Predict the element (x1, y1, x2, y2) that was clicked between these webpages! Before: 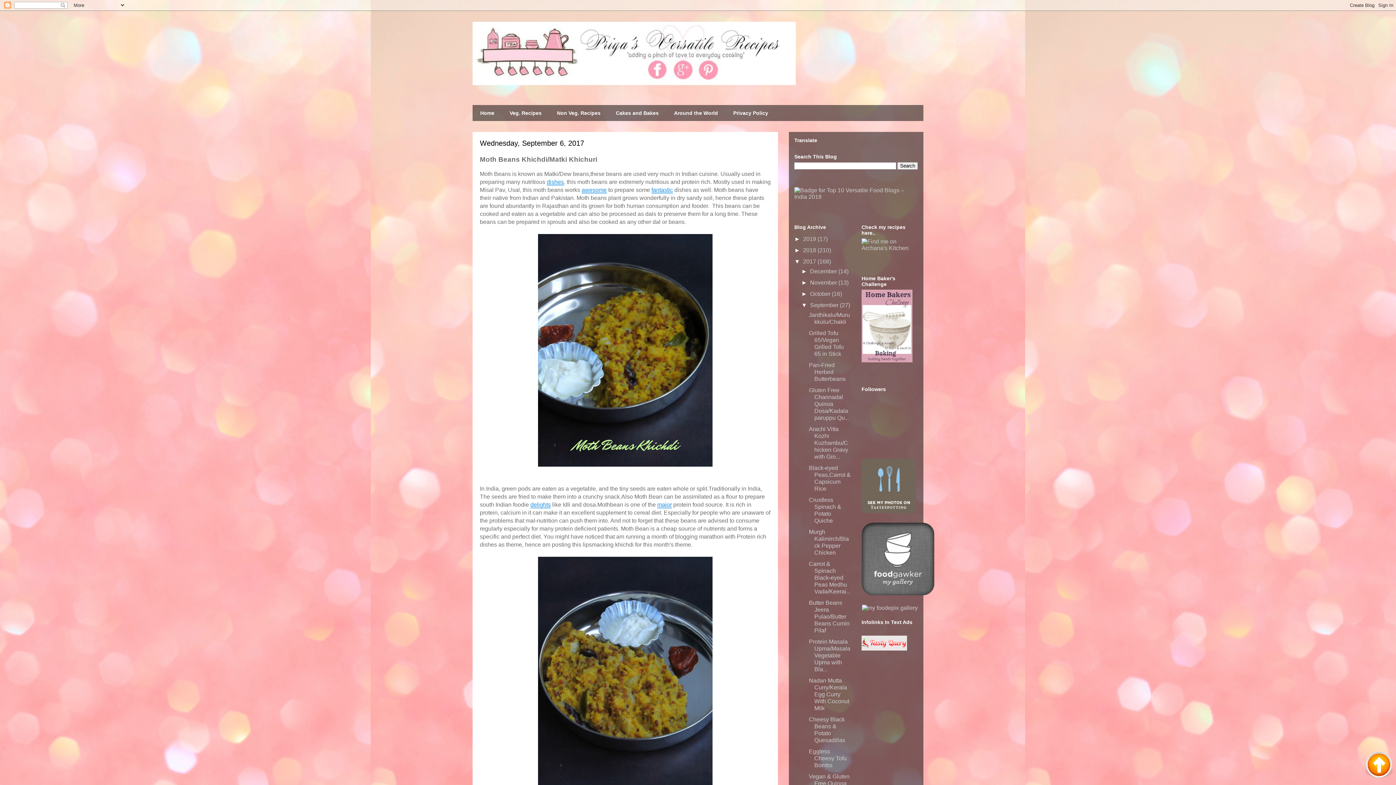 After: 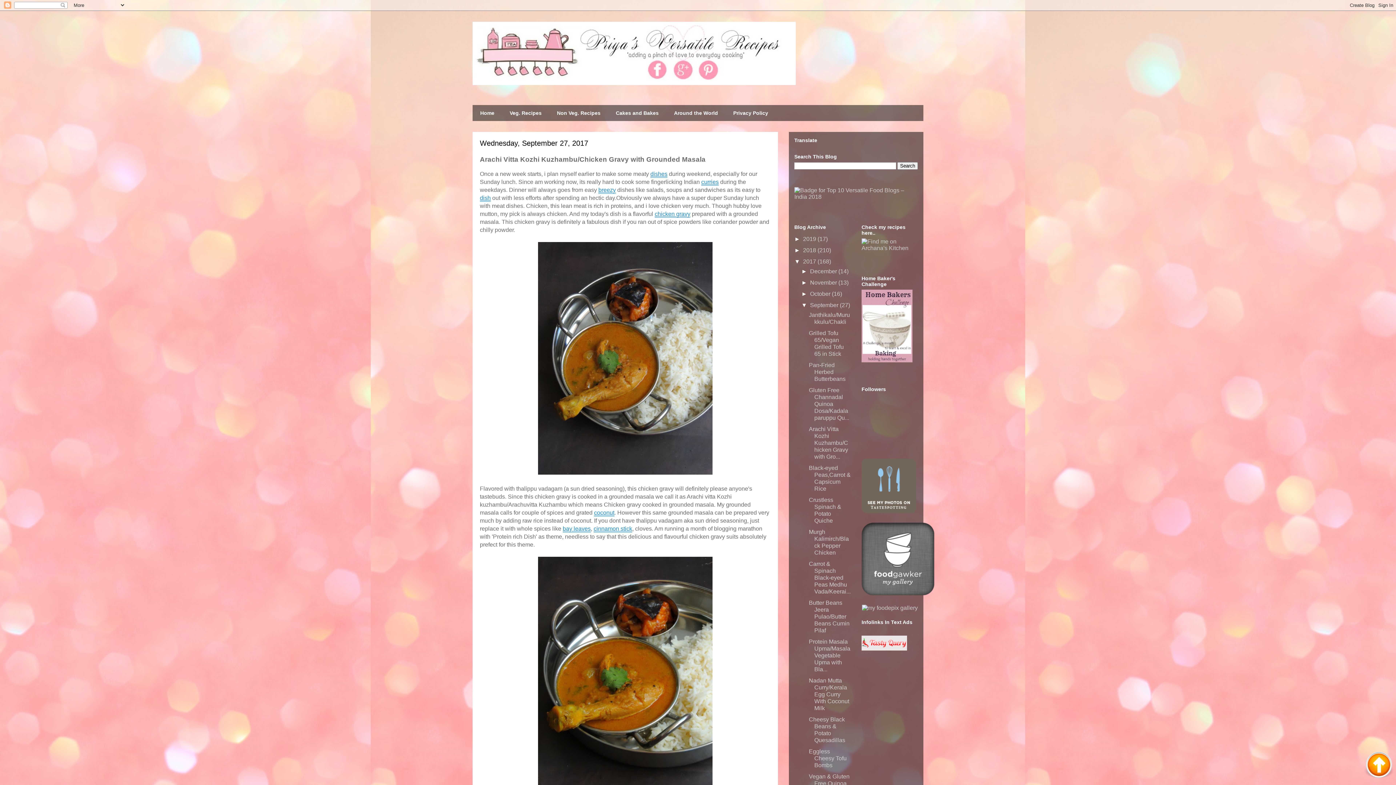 Action: bbox: (809, 426, 848, 460) label: Arachi Vitta Kozhi Kuzhambu/Chicken Gravy with Gro...